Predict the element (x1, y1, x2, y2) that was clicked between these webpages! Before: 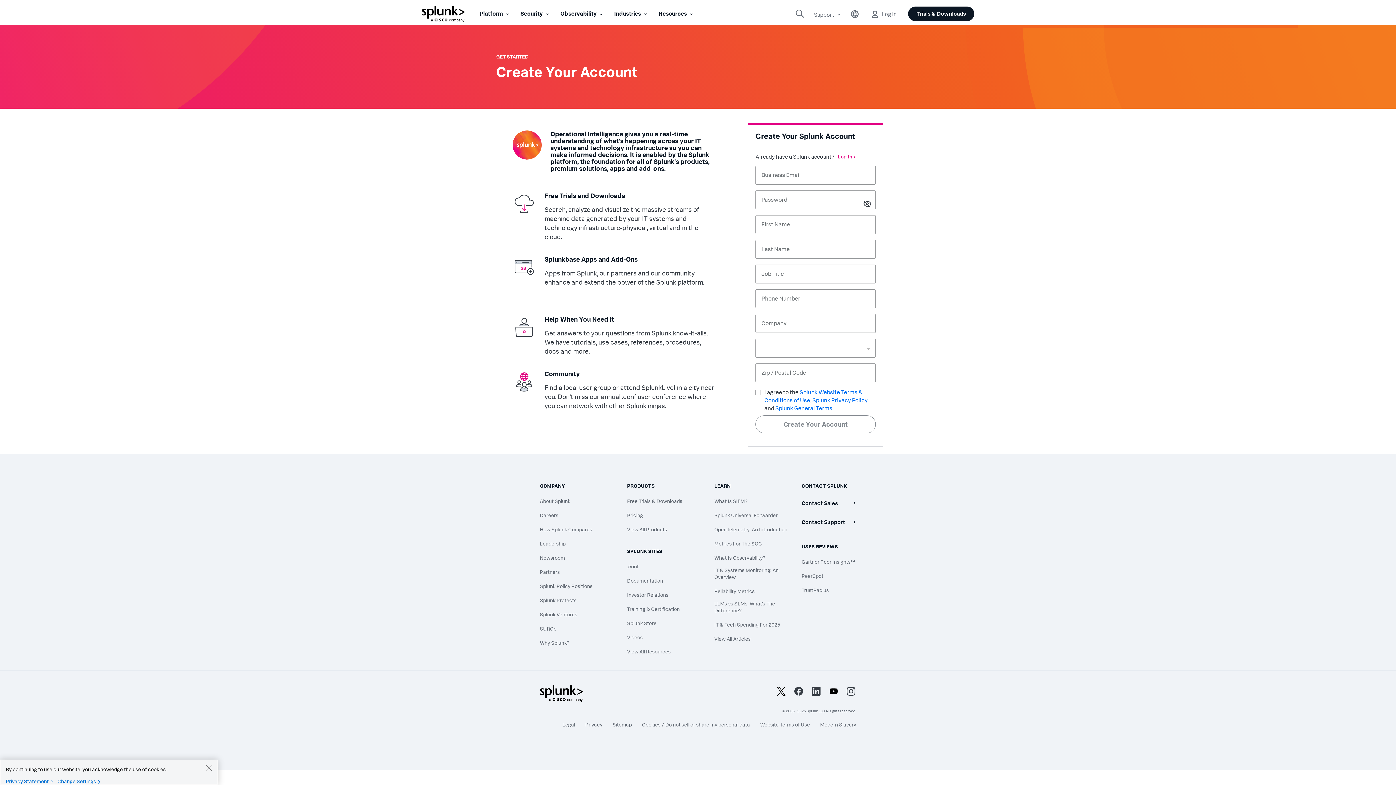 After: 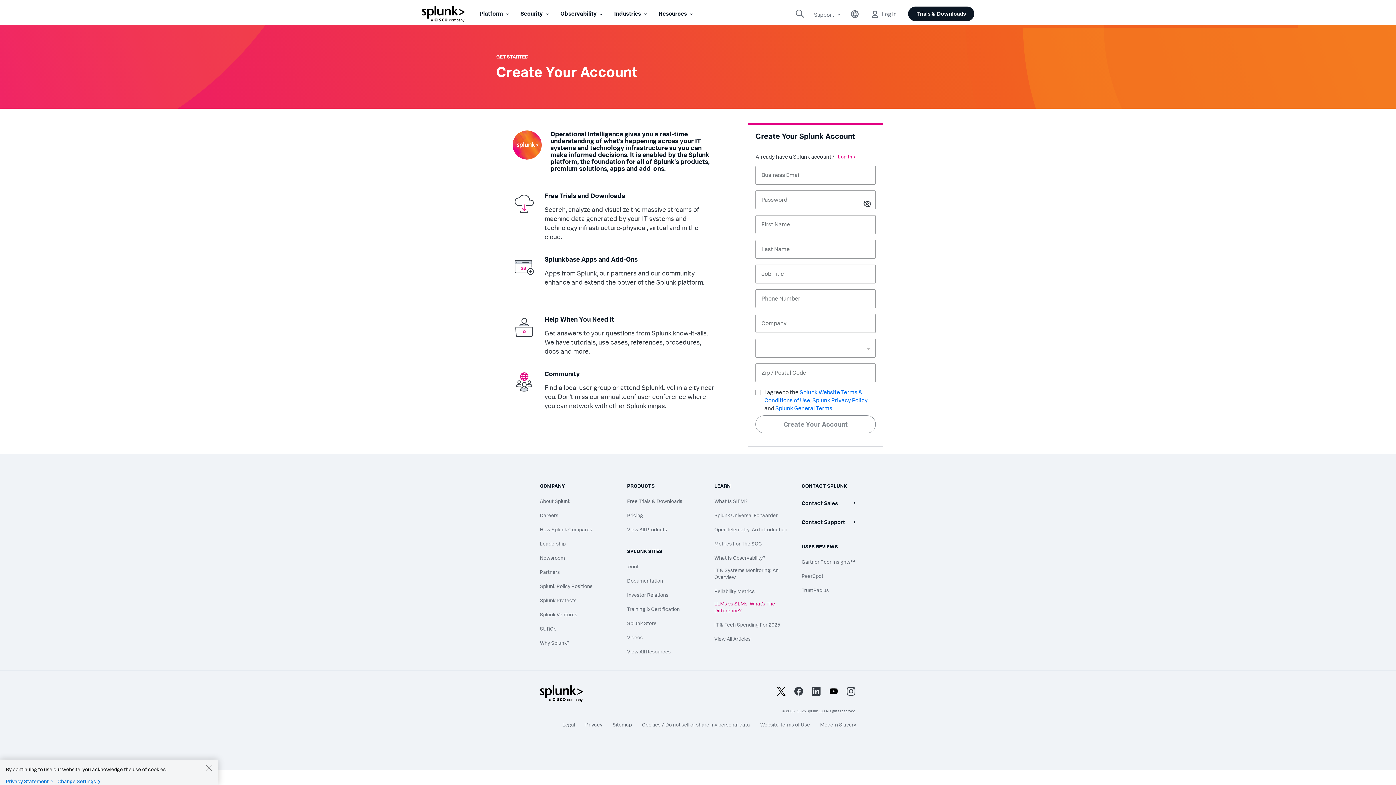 Action: bbox: (714, 600, 790, 614) label: LLMs vs SLMs: What’s The Difference?